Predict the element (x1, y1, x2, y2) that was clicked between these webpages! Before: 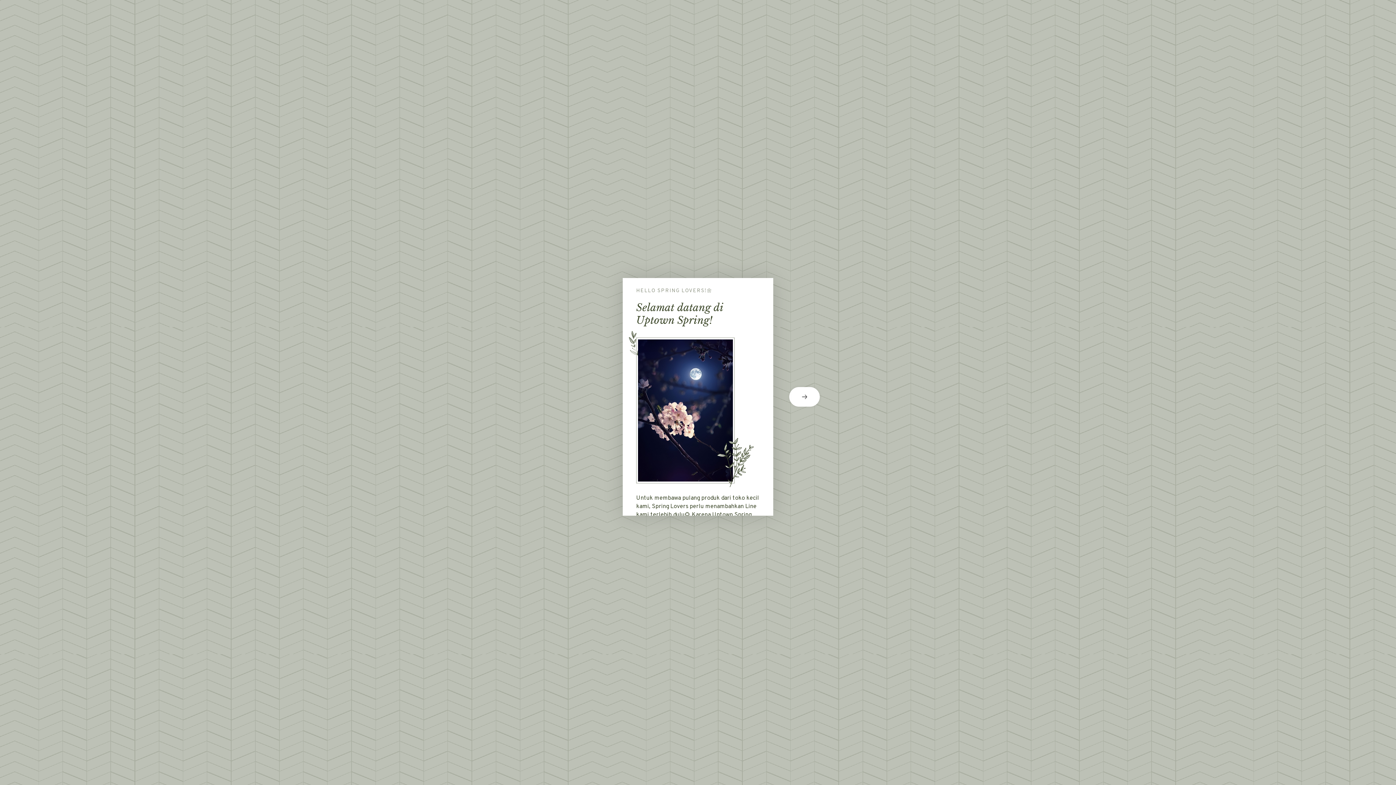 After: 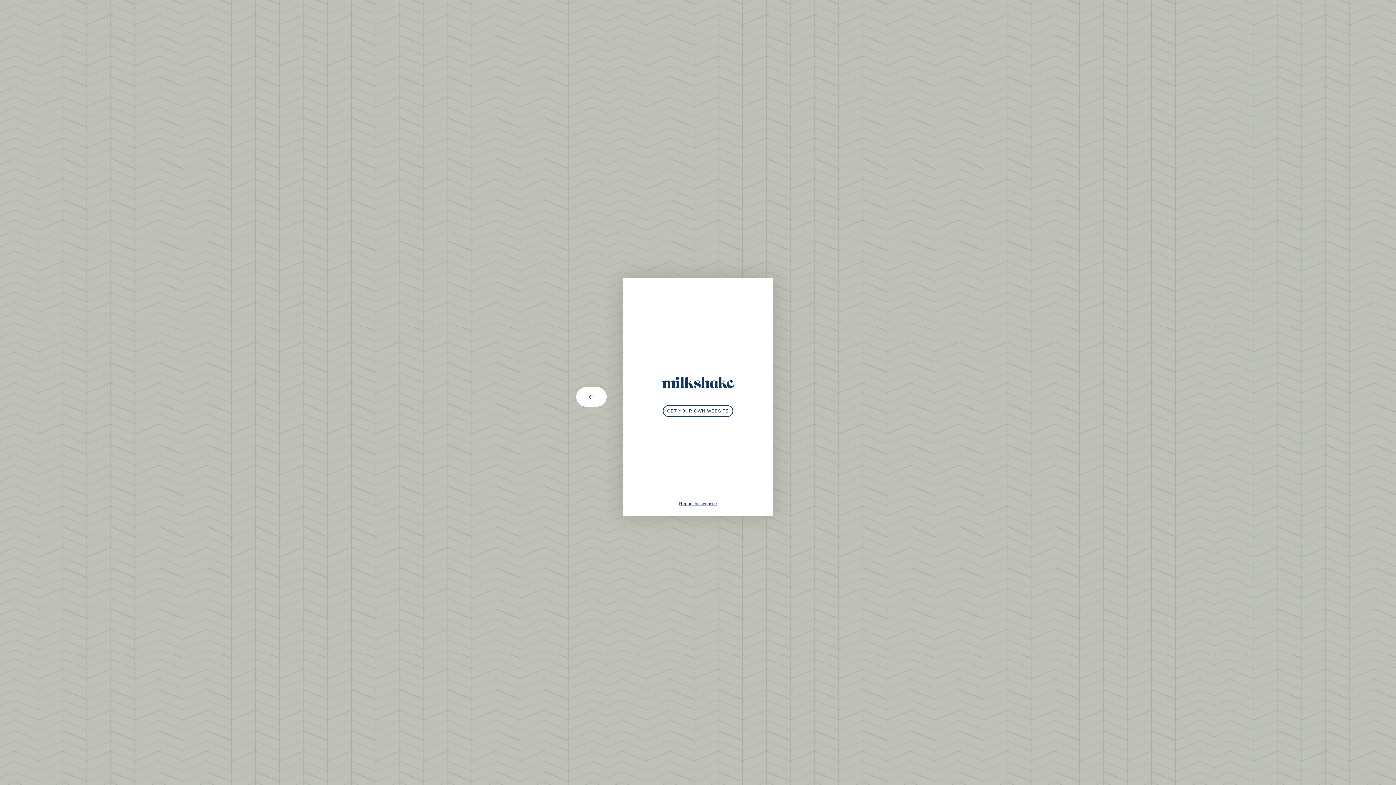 Action: label: next card bbox: (773, 387, 821, 406)